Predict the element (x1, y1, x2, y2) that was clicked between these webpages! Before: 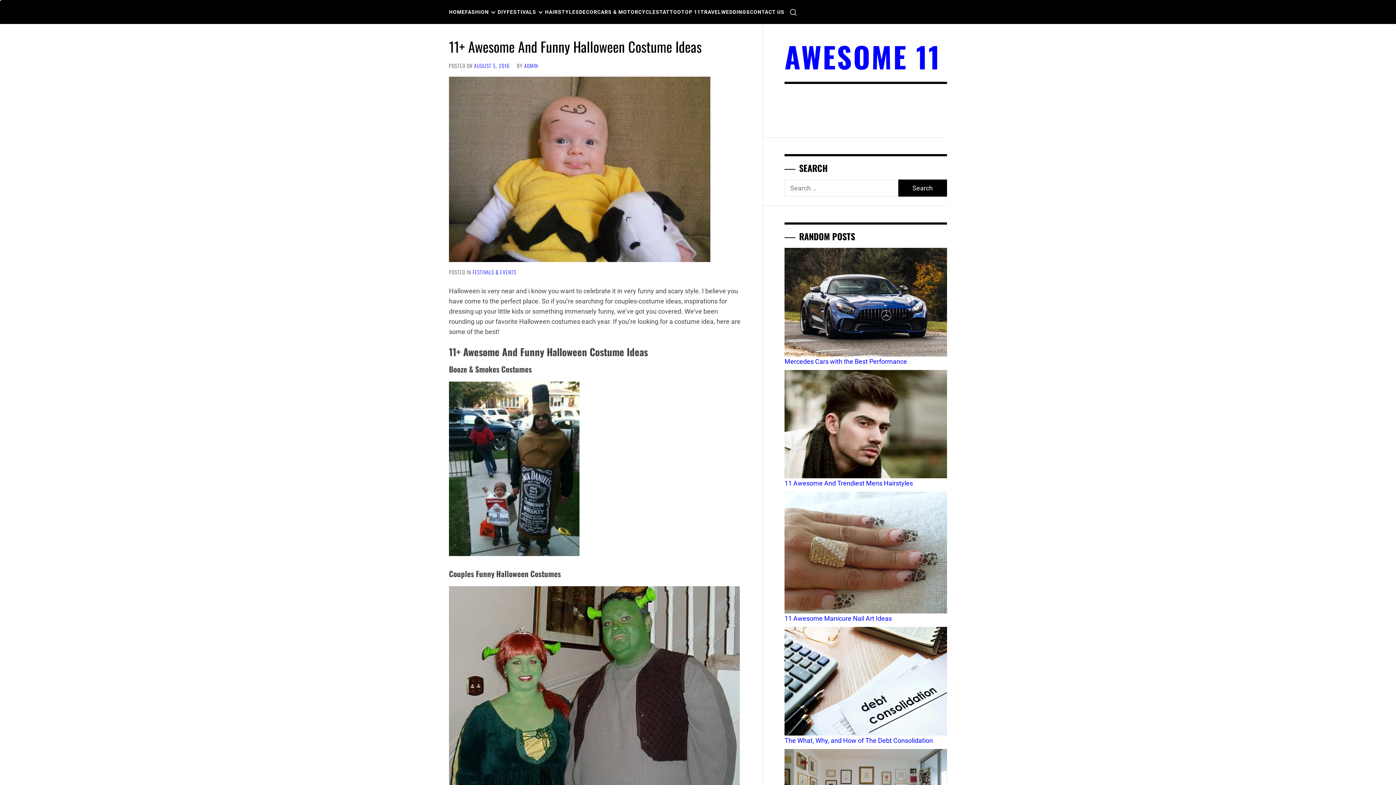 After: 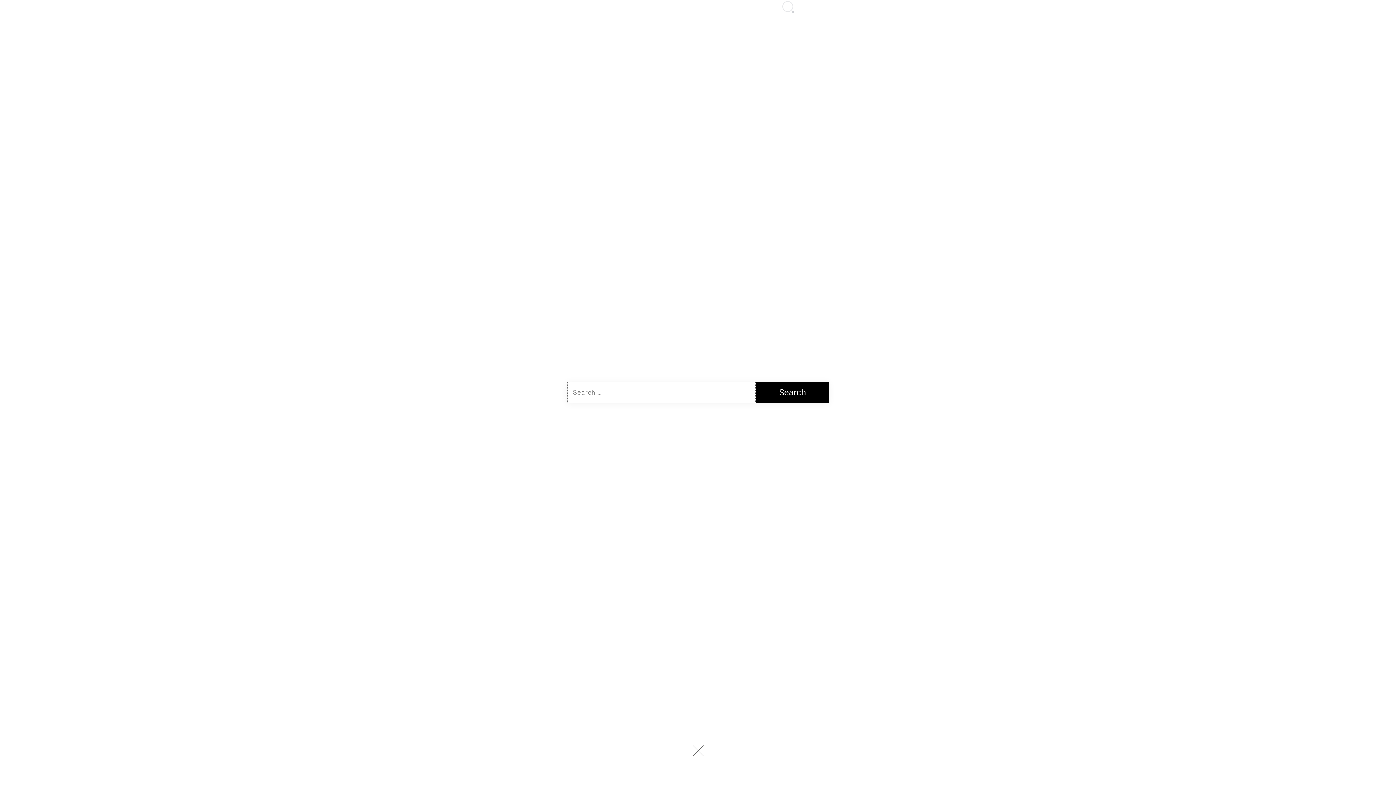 Action: label: search bbox: (784, 7, 802, 16)